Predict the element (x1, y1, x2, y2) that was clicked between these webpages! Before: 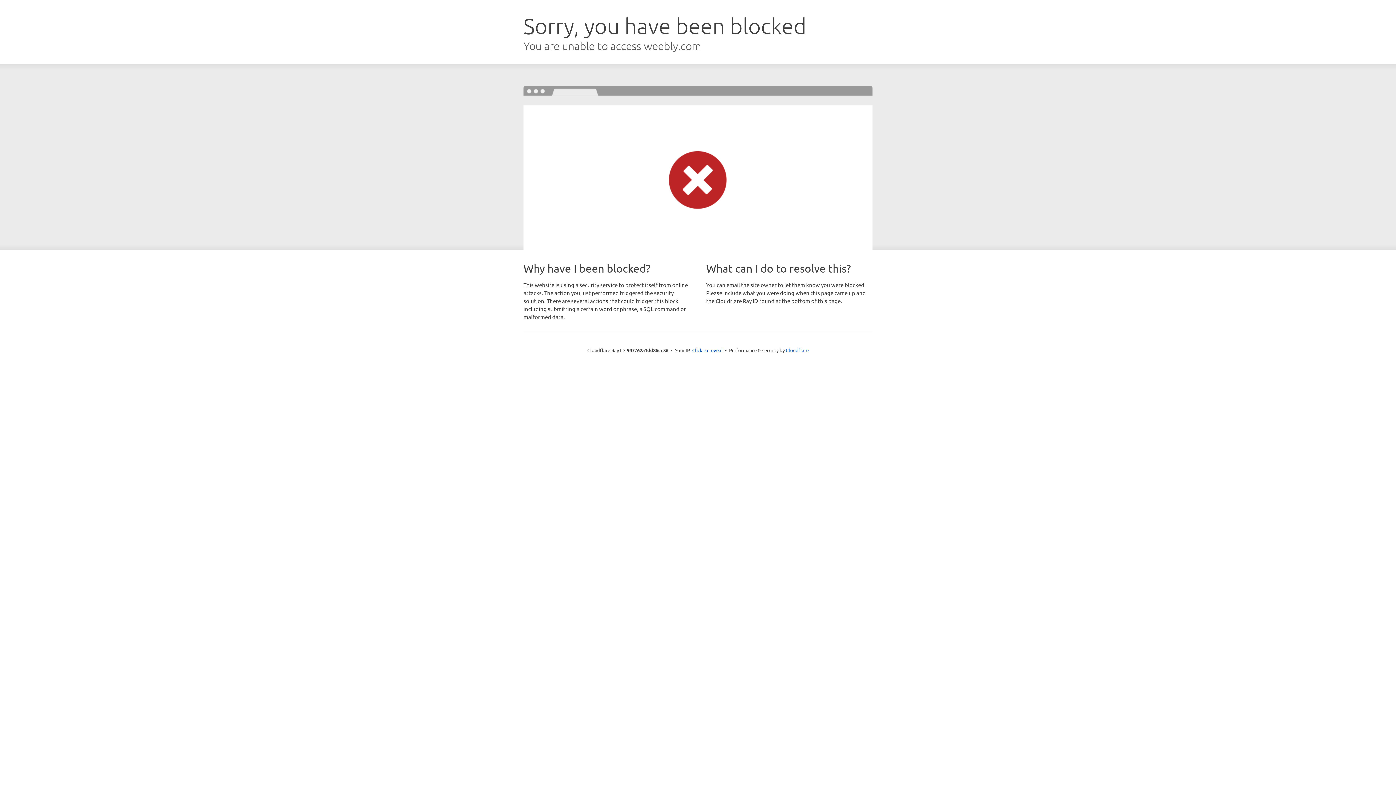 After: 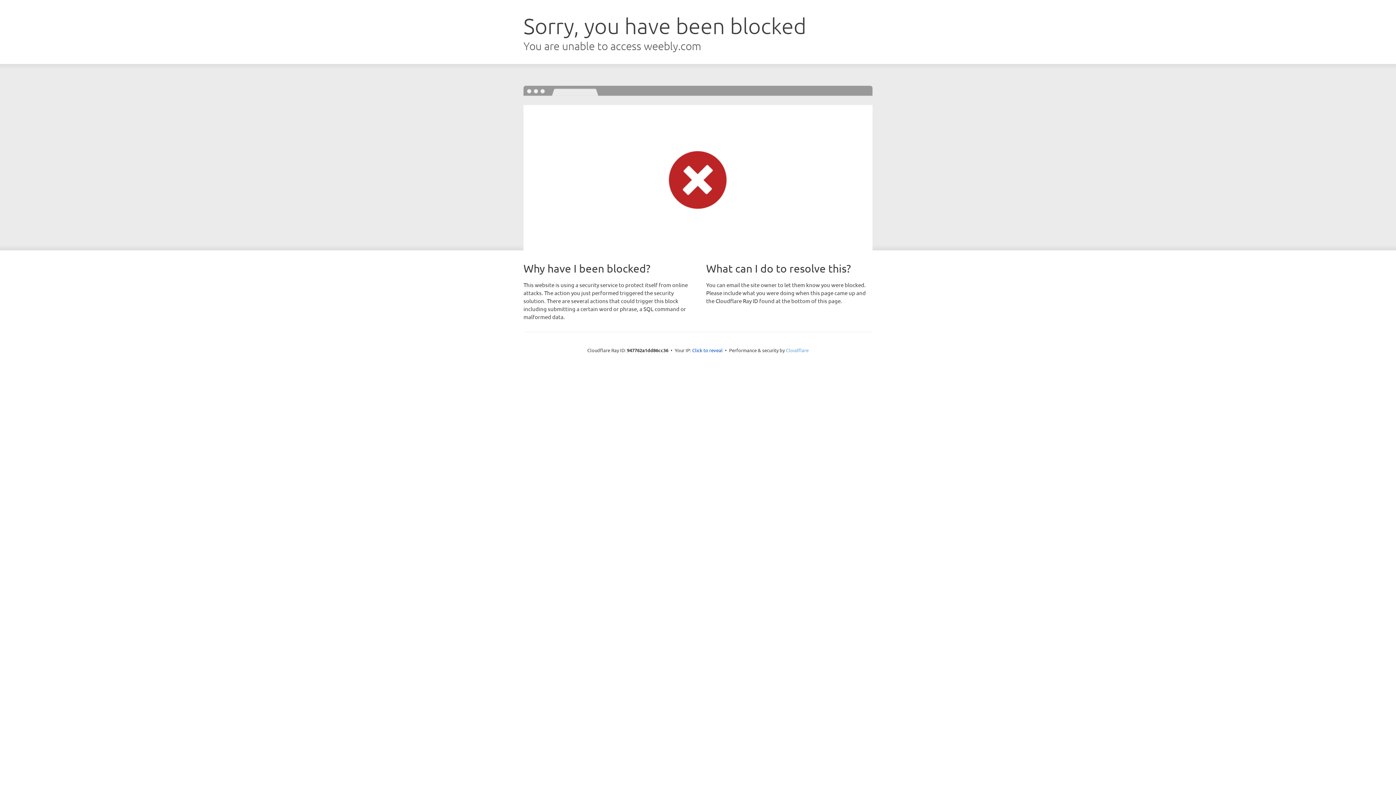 Action: bbox: (786, 347, 808, 353) label: Cloudflare